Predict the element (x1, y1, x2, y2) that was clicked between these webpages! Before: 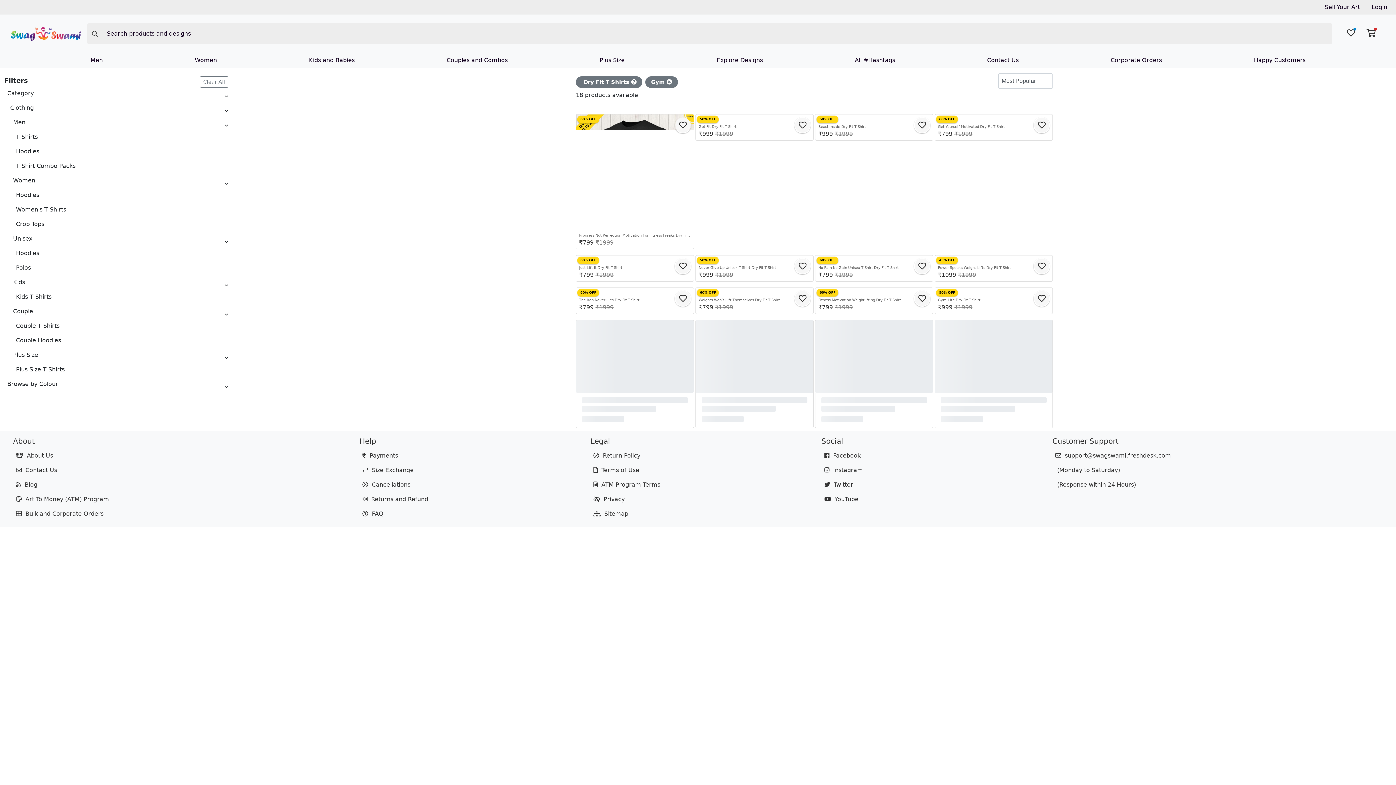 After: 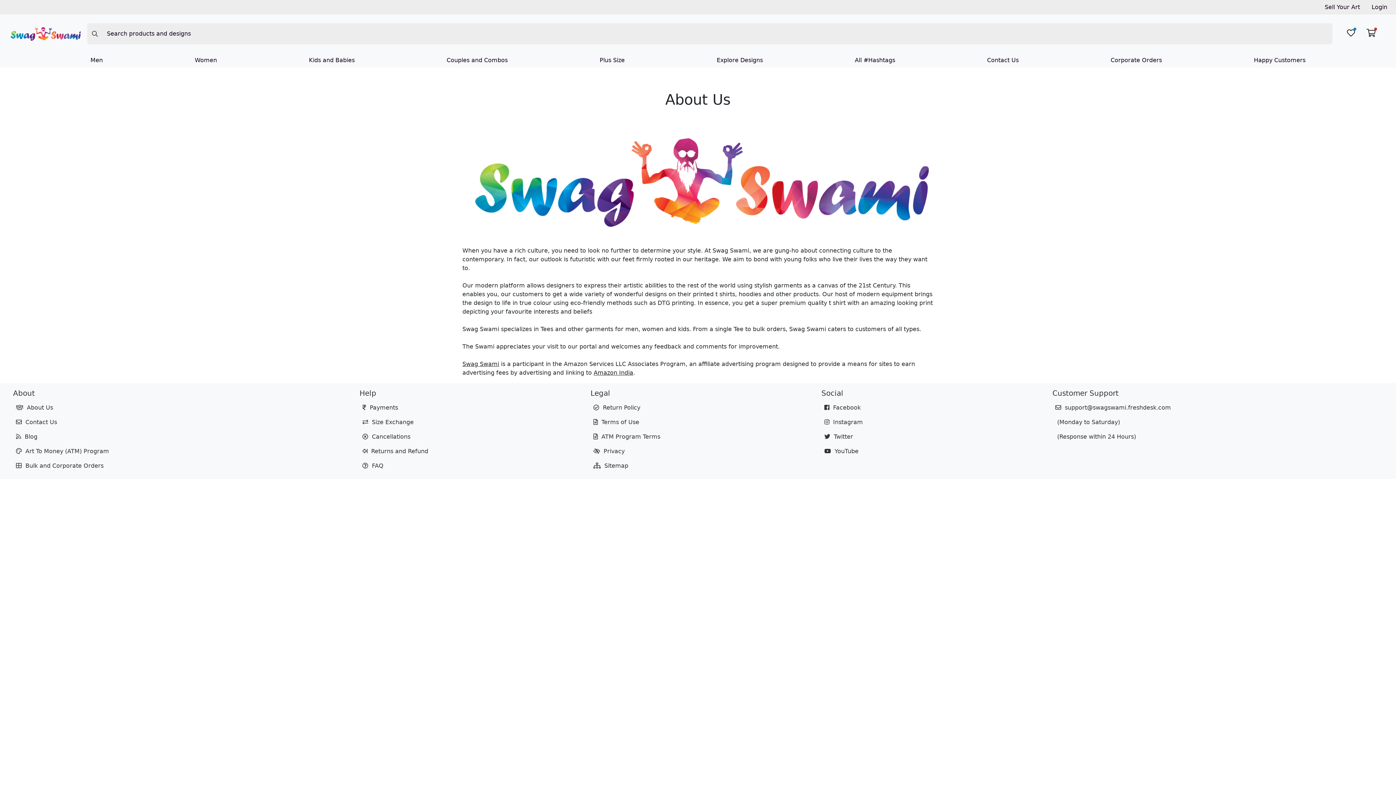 Action: bbox: (10, 412, 352, 426) label:   About Us